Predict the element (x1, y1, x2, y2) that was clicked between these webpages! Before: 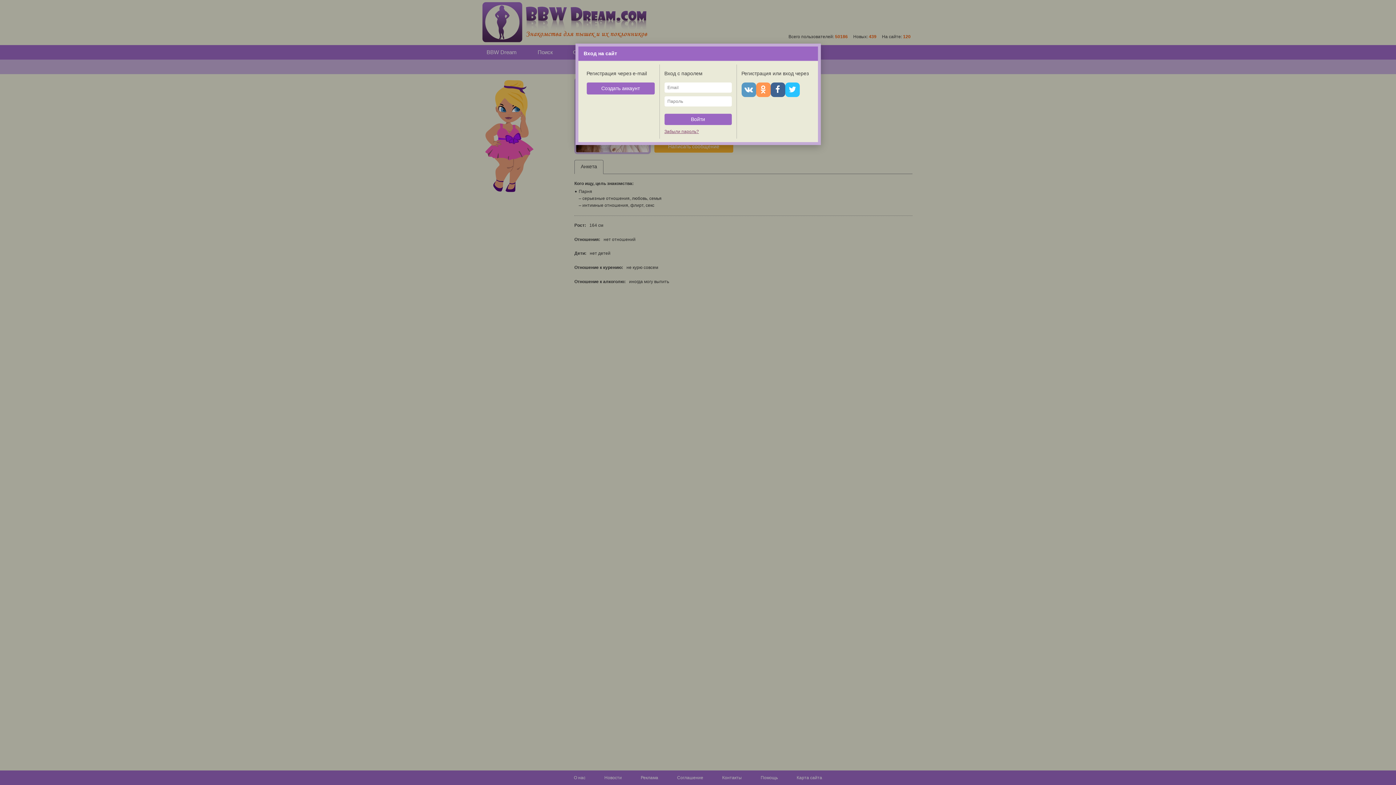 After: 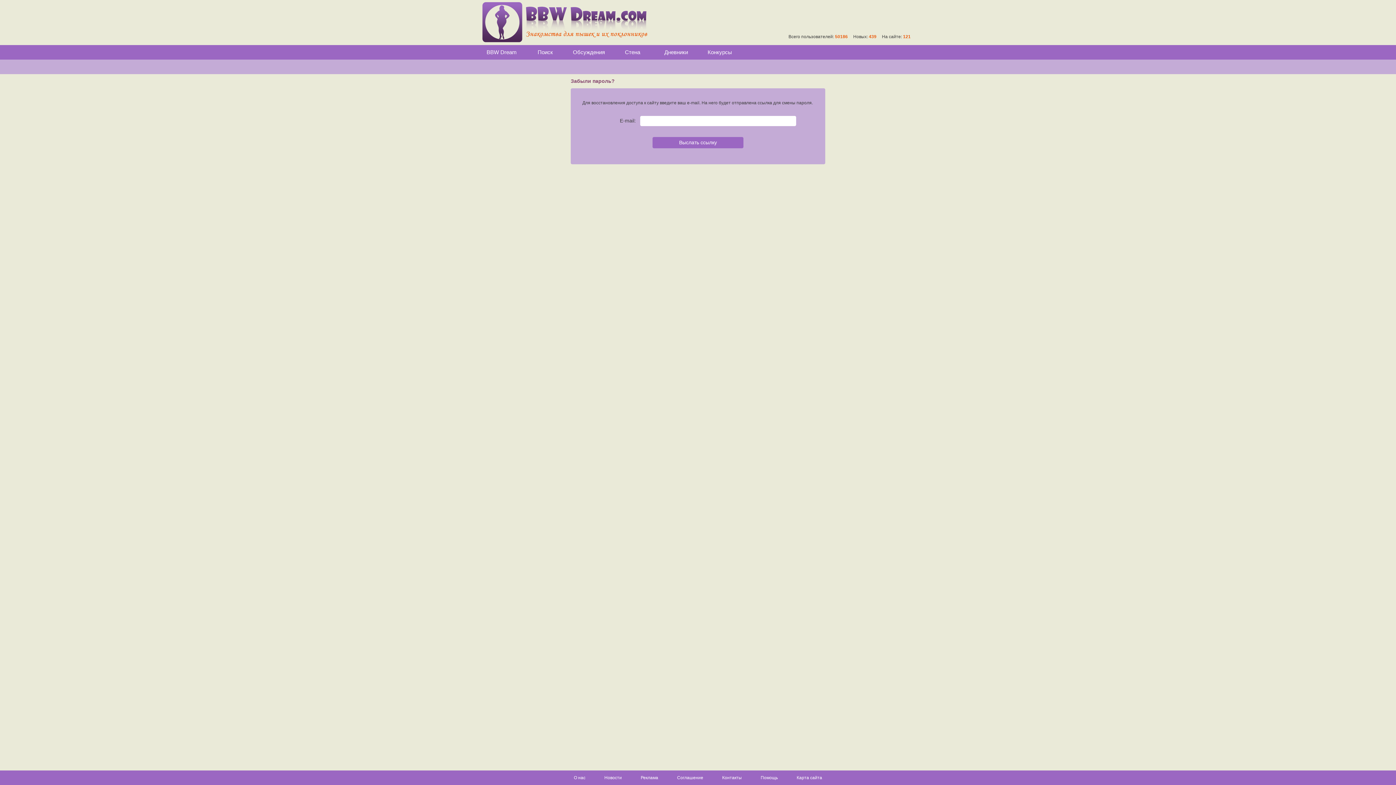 Action: label: Забыли пароль? bbox: (664, 129, 699, 134)